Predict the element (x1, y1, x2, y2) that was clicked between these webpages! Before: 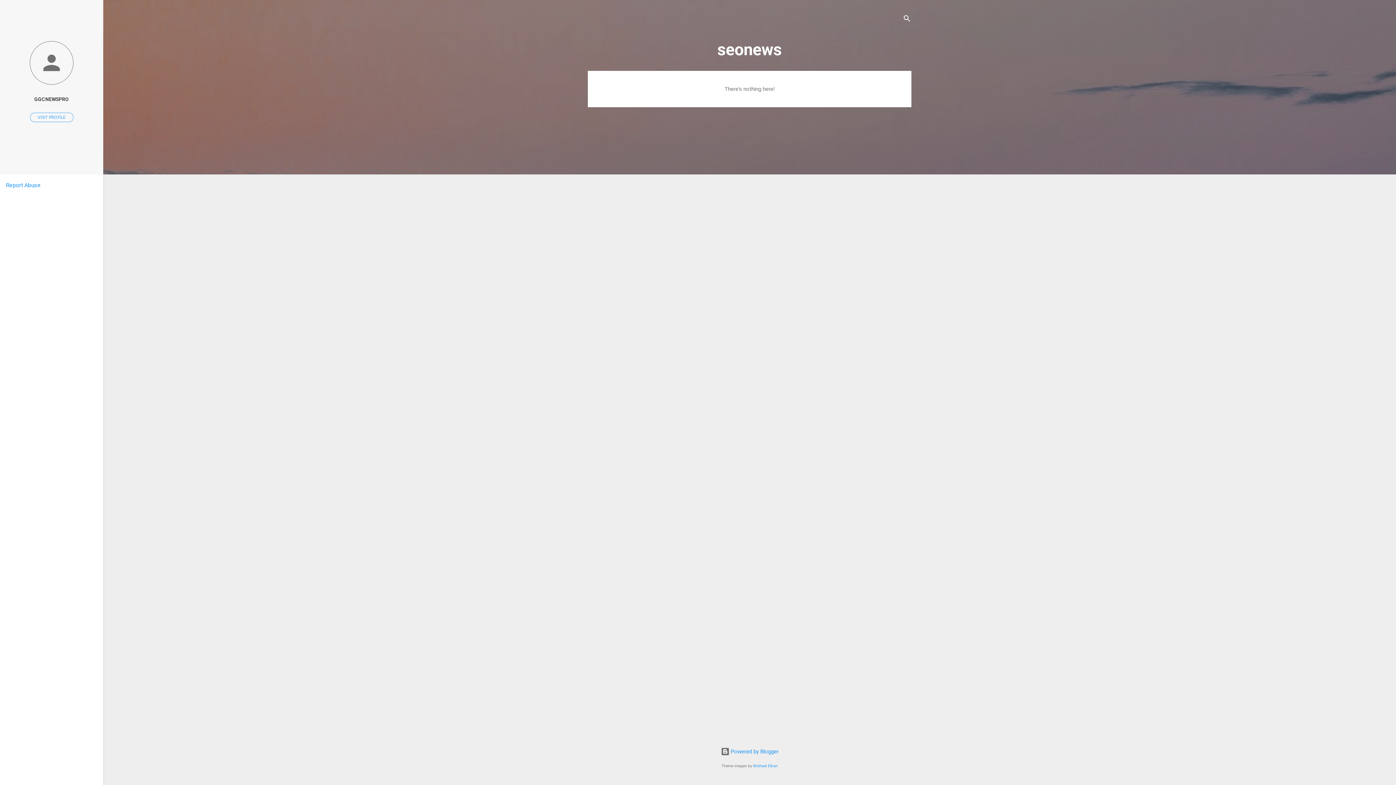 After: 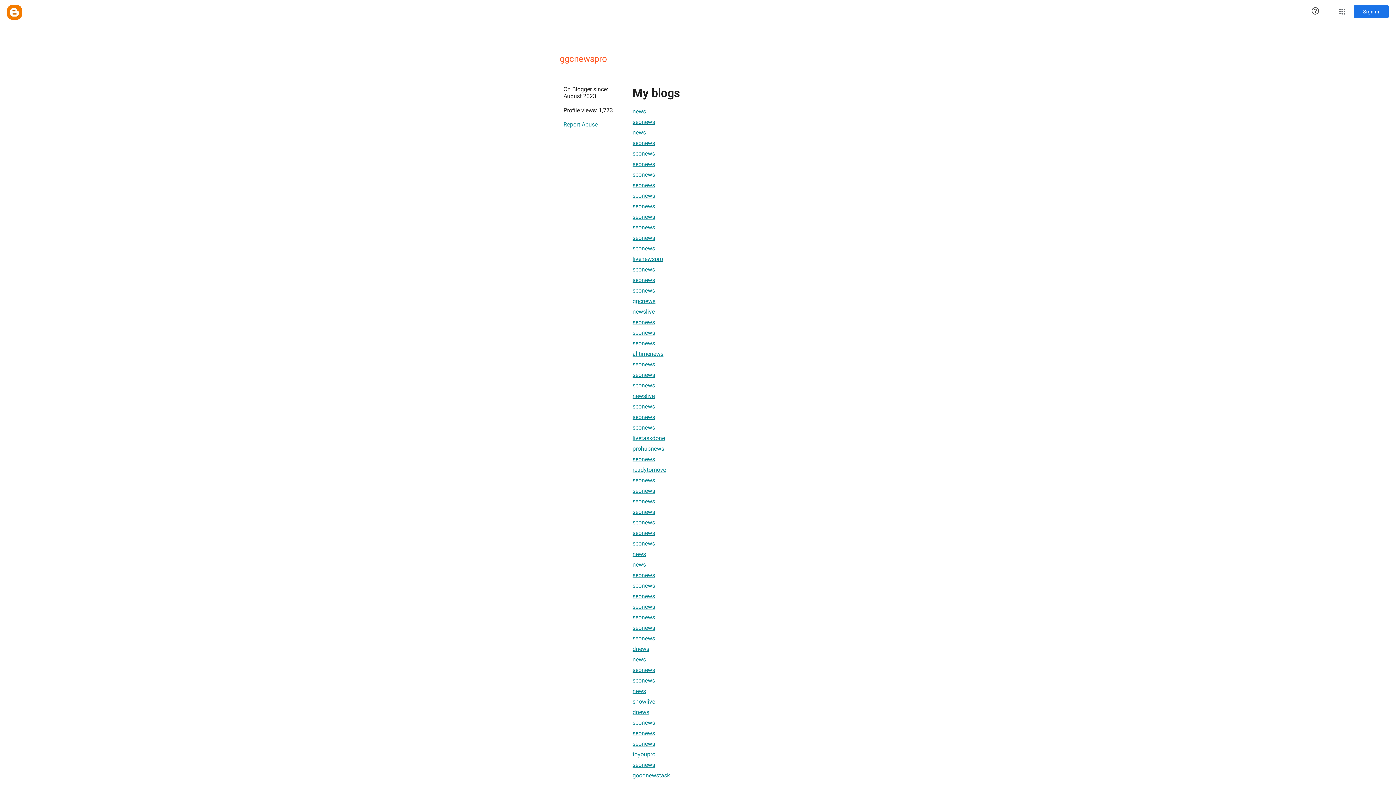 Action: label: VISIT PROFILE bbox: (30, 112, 73, 122)